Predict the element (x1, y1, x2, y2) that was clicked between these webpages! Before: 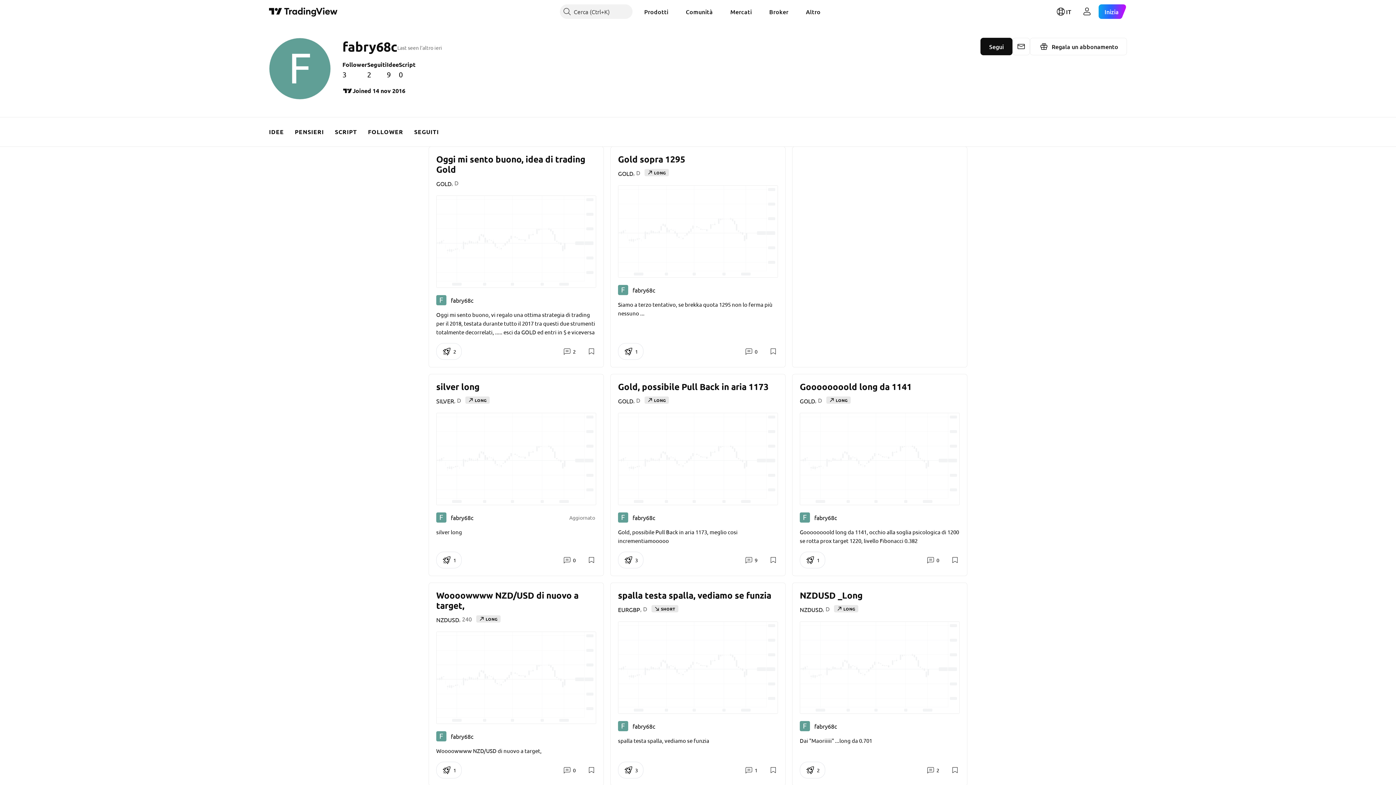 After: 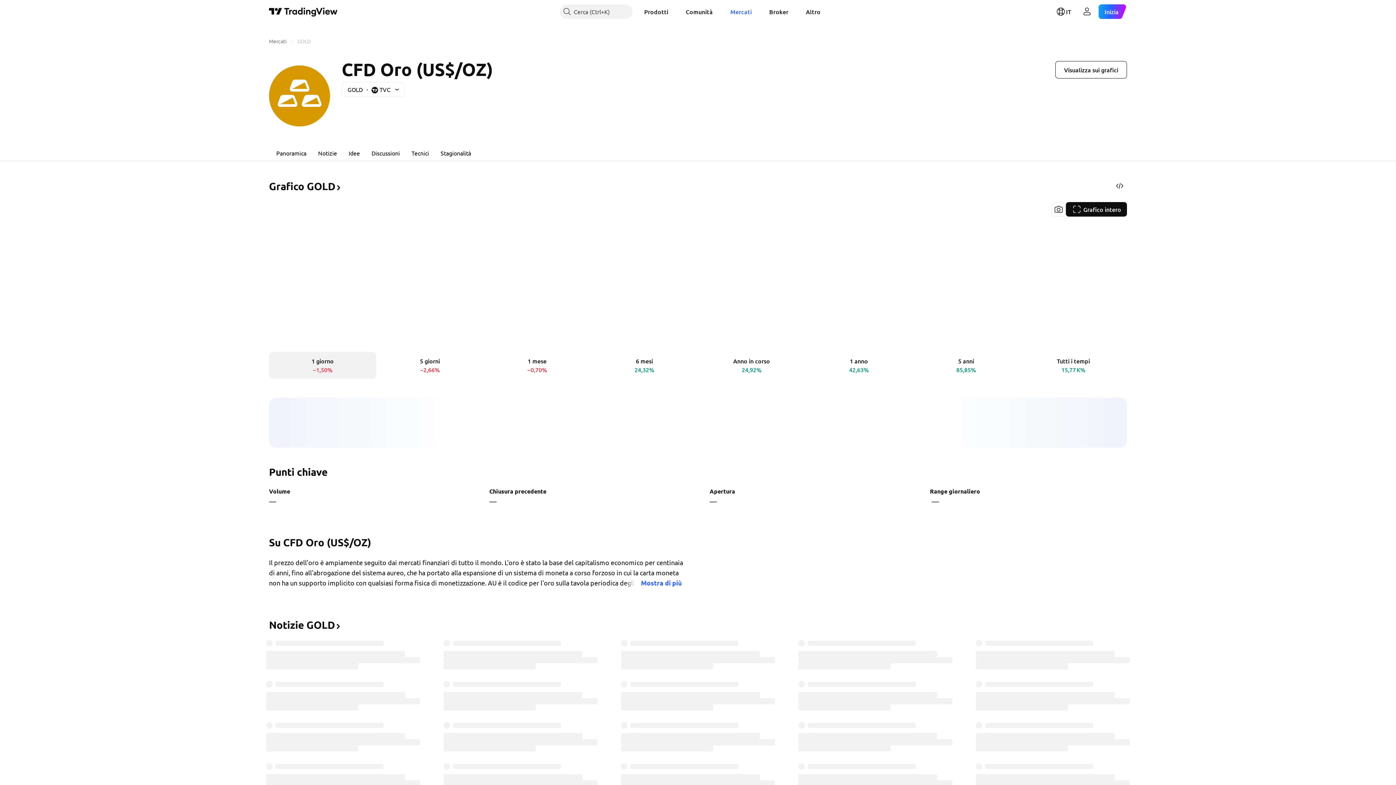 Action: label: GOLD bbox: (618, 169, 633, 177)